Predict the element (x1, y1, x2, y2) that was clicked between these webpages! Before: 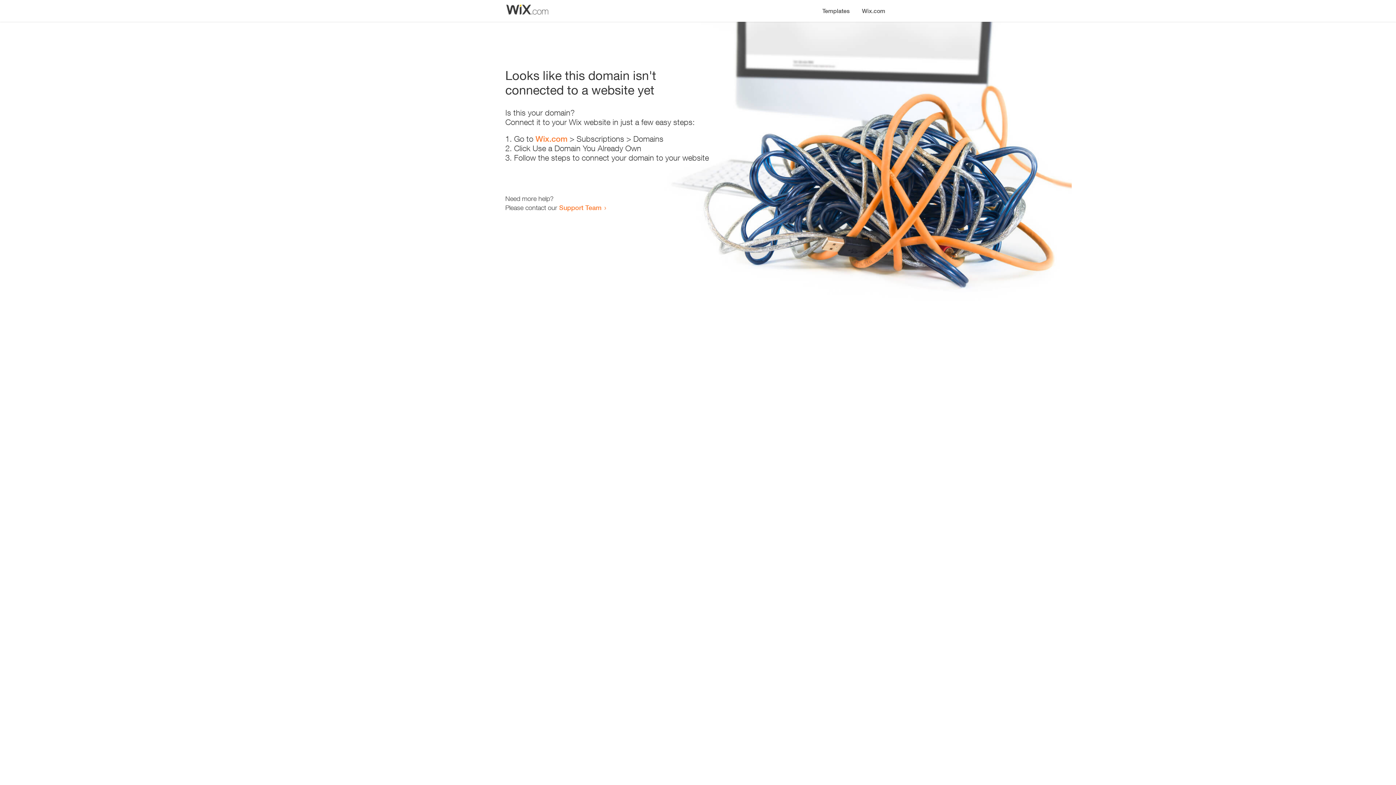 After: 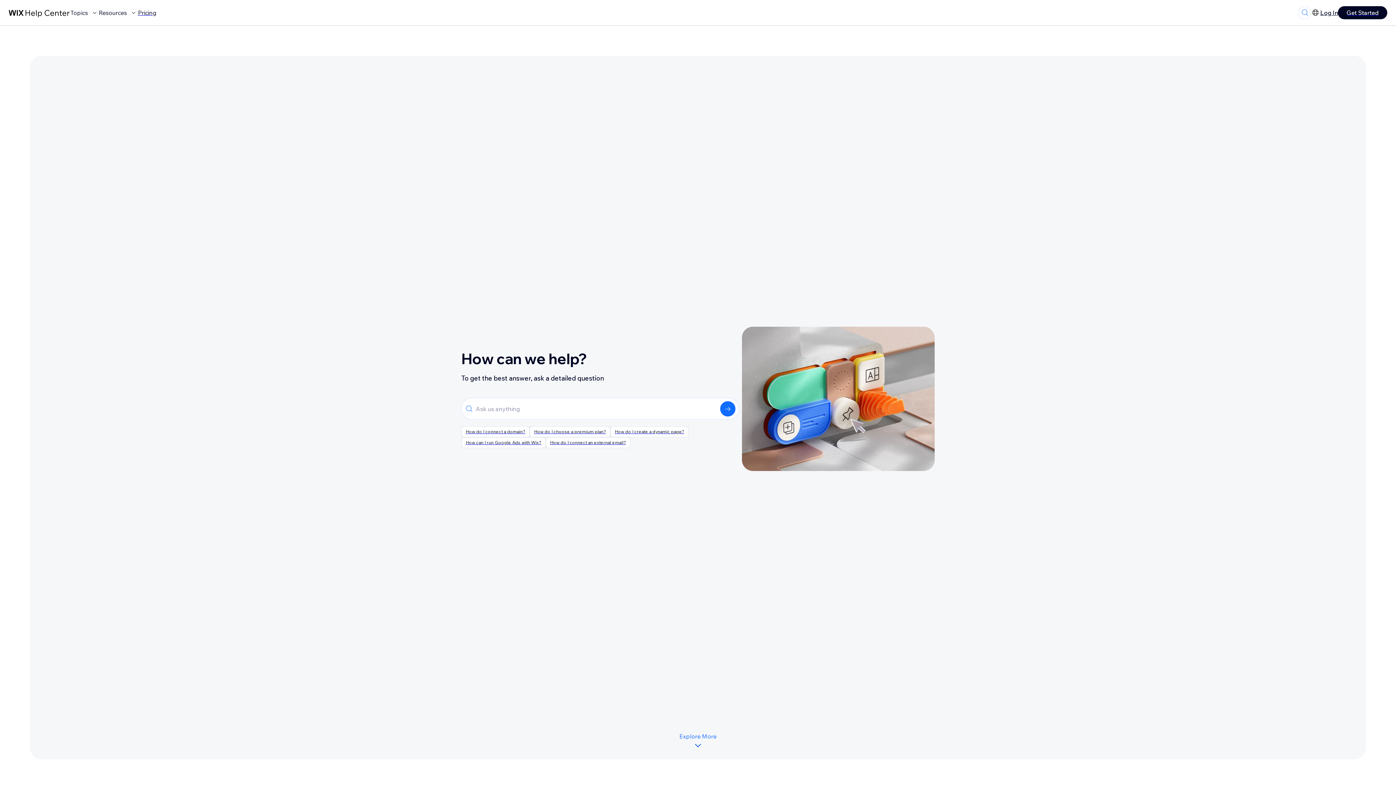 Action: label: Support Team bbox: (559, 203, 601, 211)